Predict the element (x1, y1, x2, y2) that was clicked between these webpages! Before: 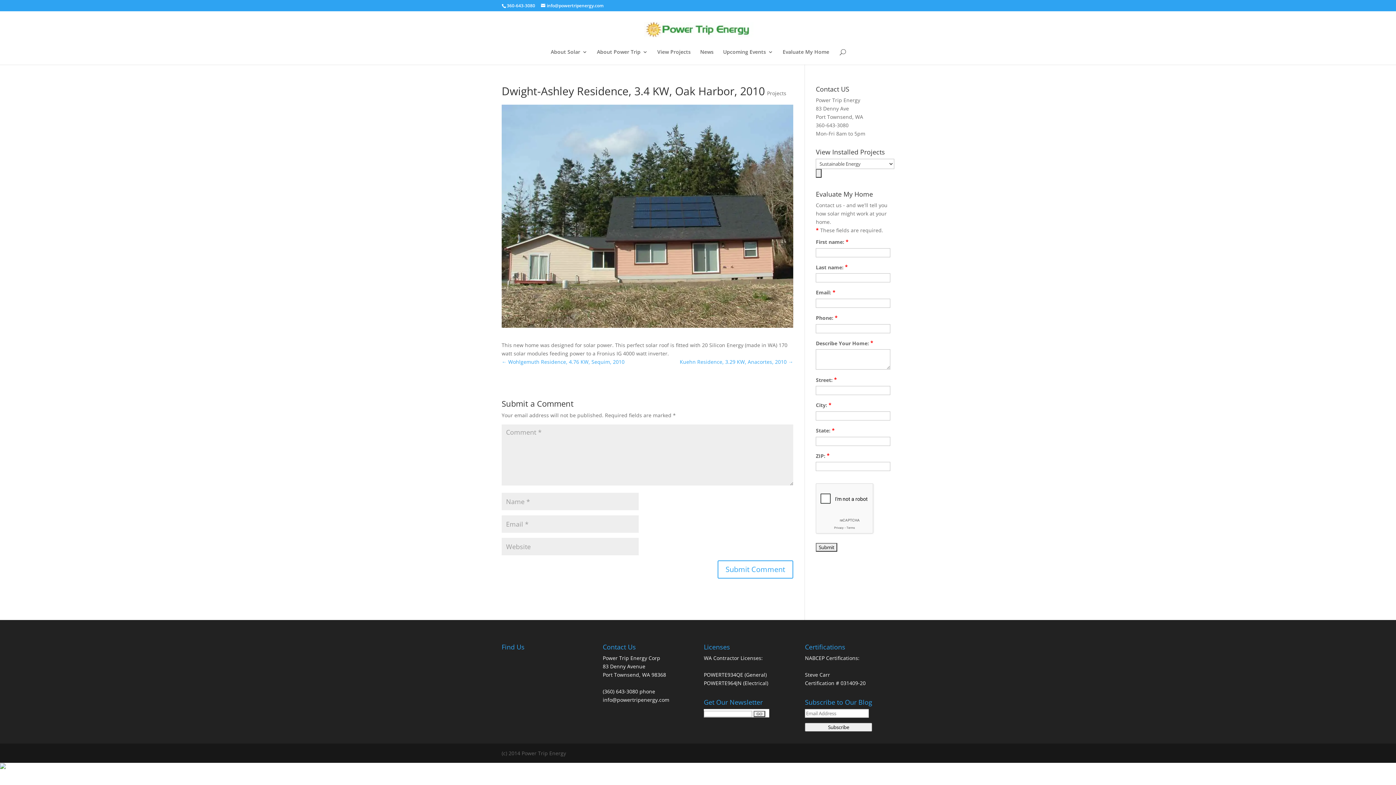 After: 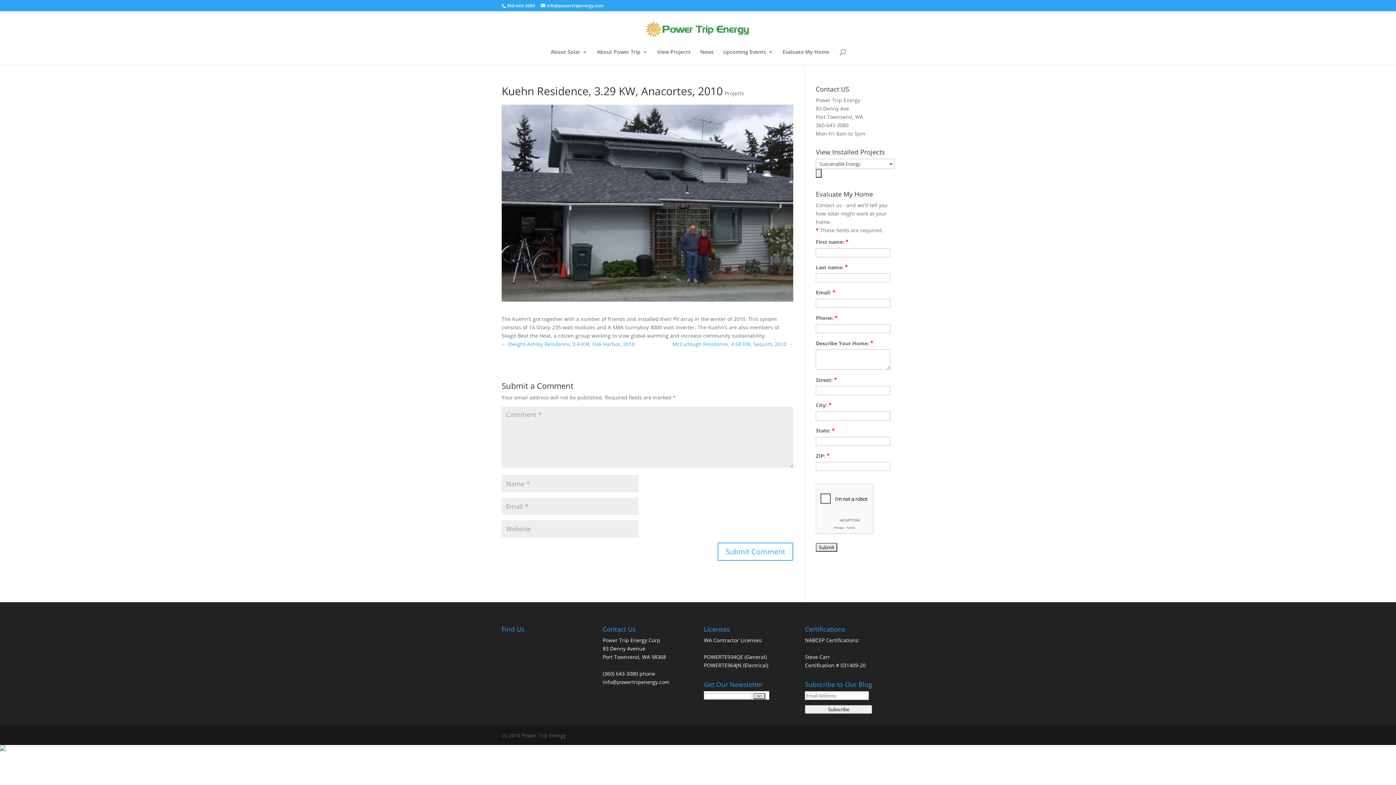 Action: bbox: (679, 358, 793, 365) label: Kuehn Residence, 3.29 KW, Anacortes, 2010 →